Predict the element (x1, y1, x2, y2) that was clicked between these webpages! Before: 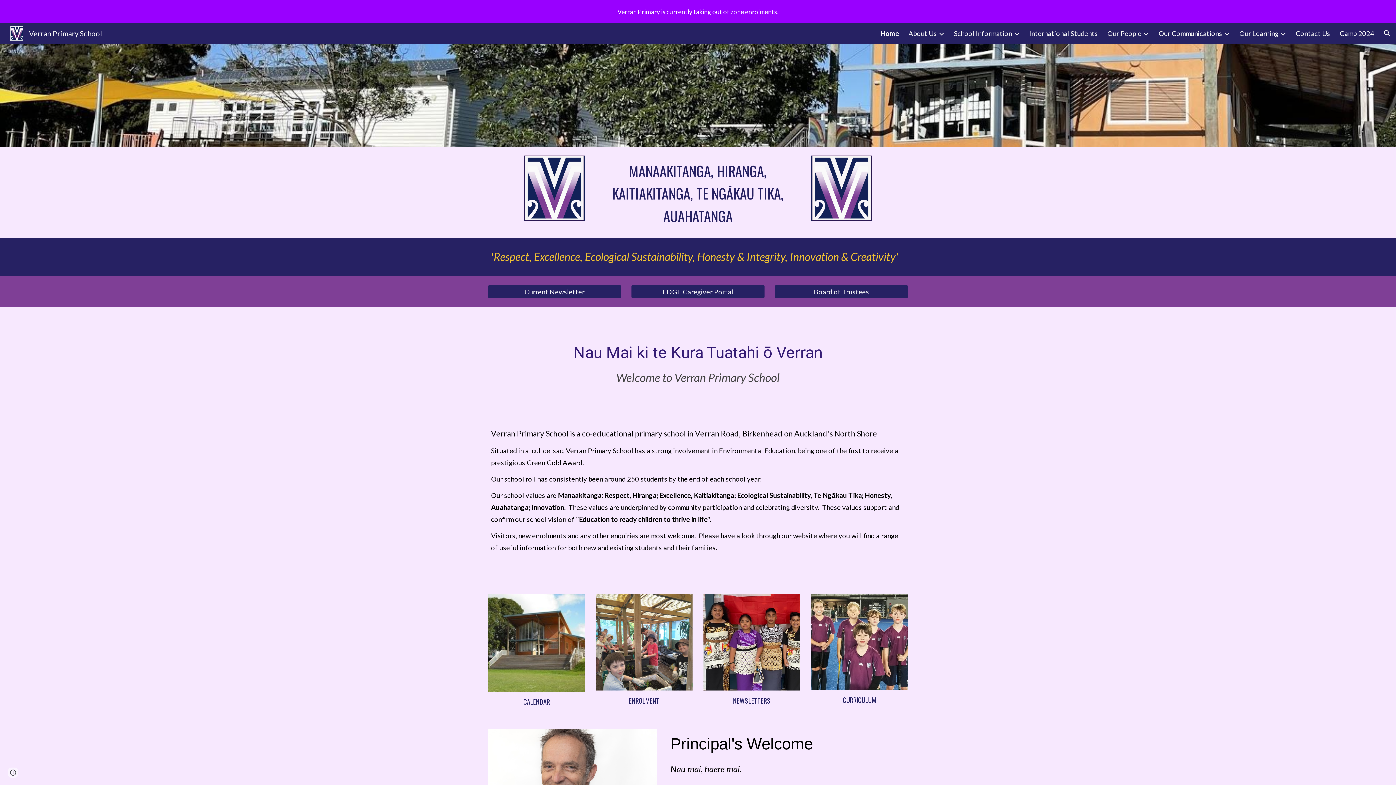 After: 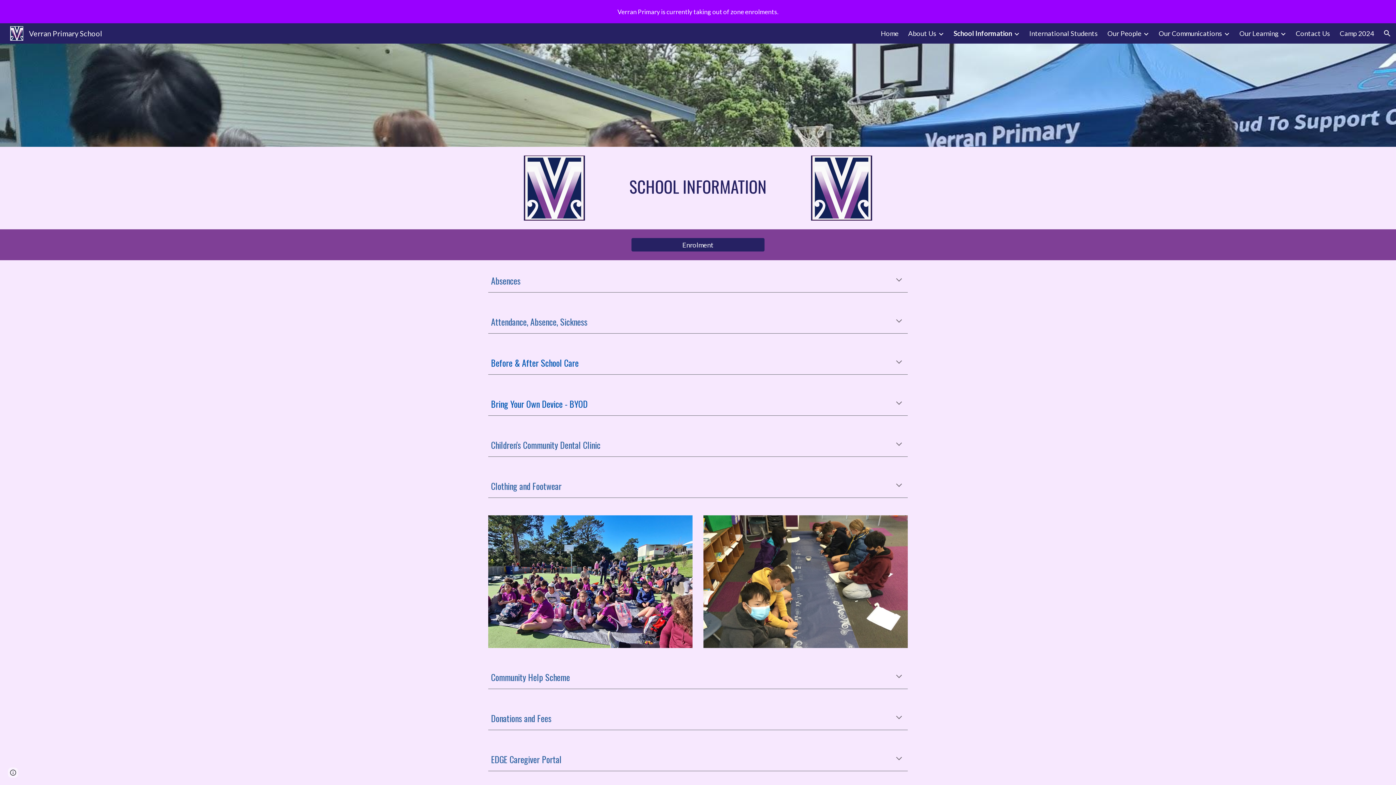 Action: bbox: (954, 29, 1012, 37) label: School Information